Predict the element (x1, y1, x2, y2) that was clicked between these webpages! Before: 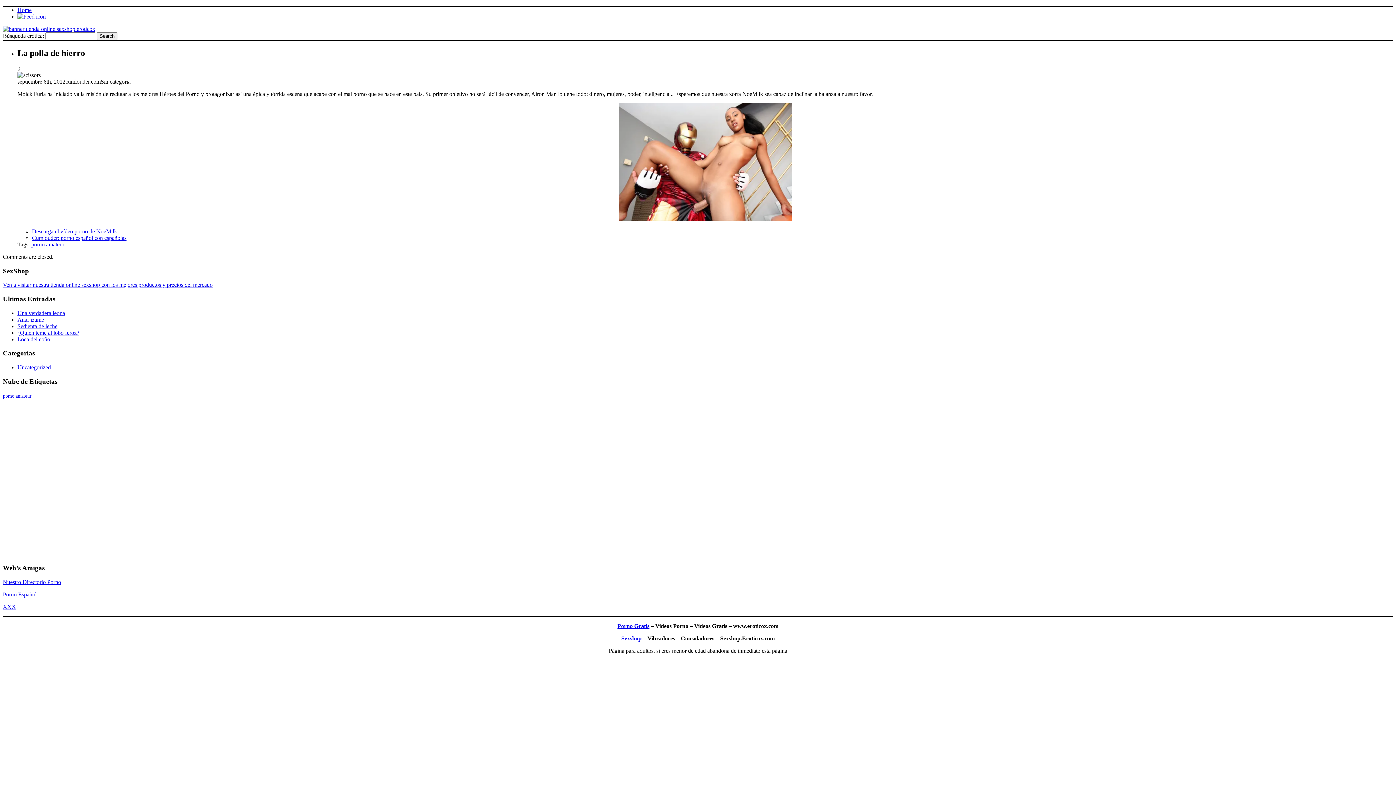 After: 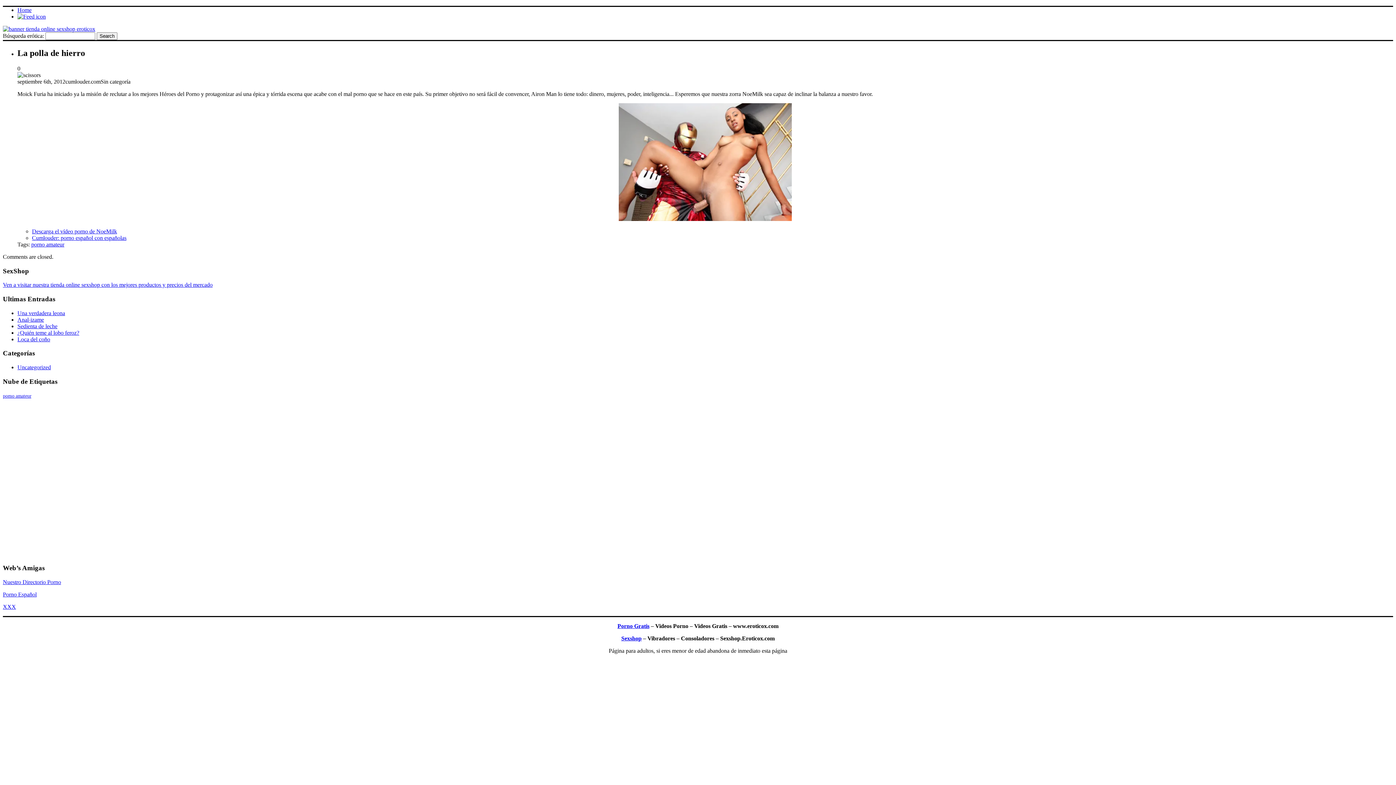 Action: bbox: (2, 25, 95, 32)